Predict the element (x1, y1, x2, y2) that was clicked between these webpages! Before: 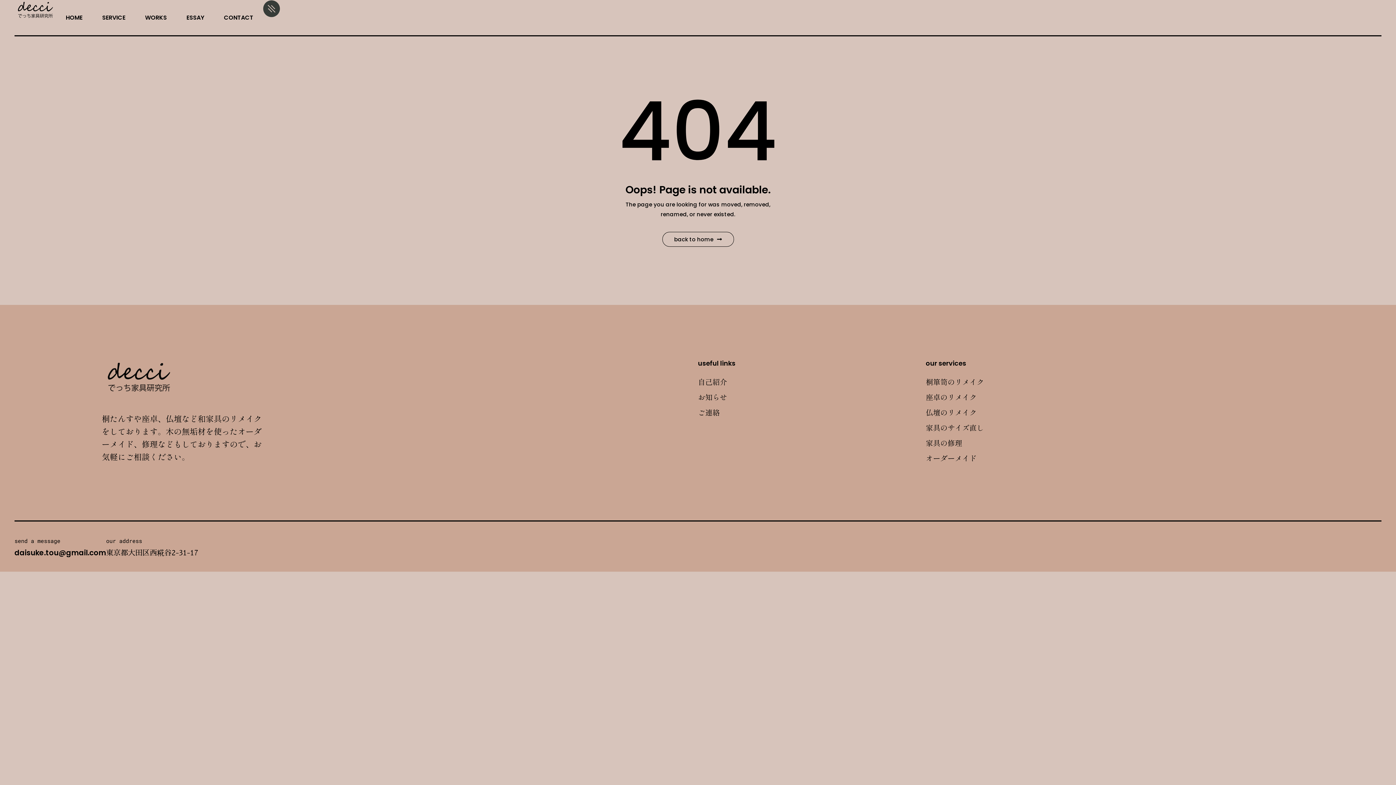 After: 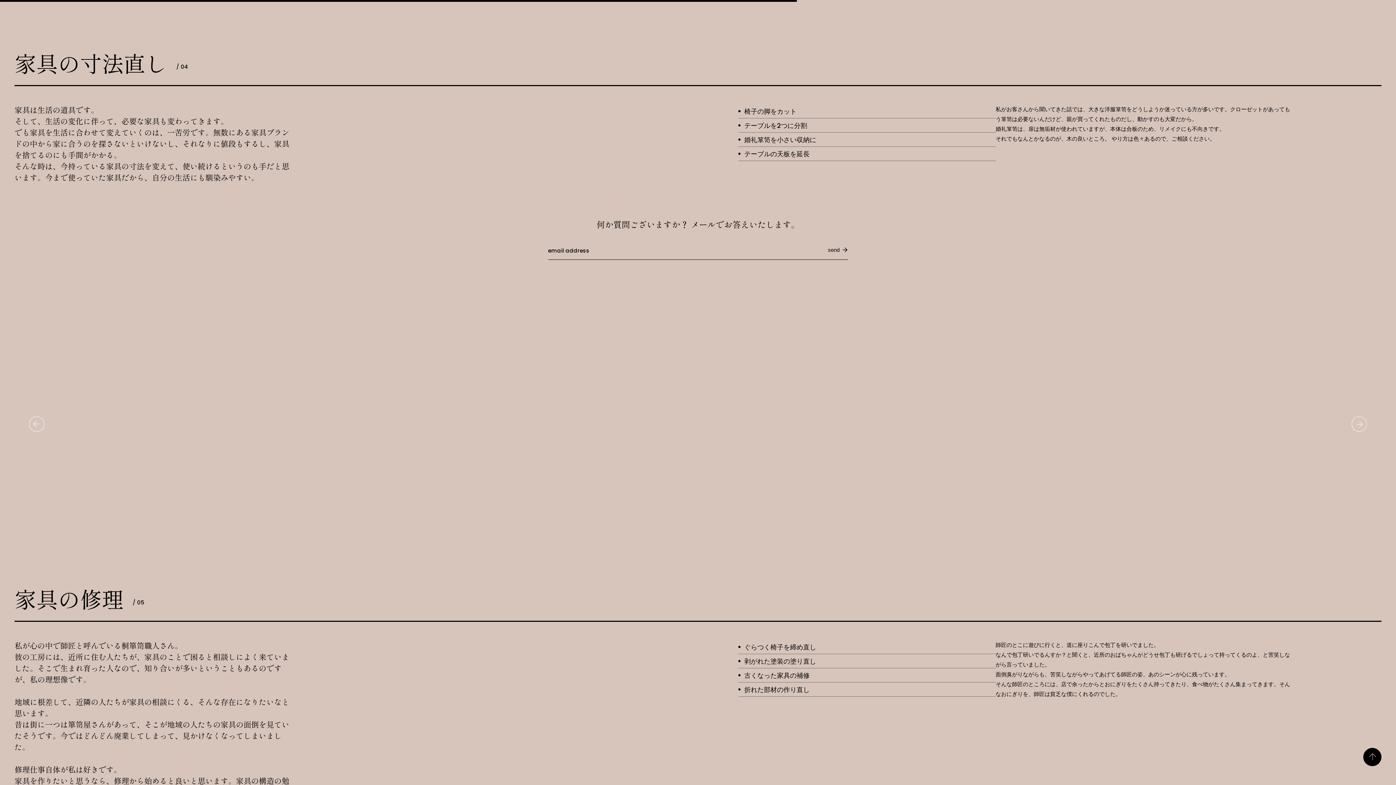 Action: bbox: (926, 420, 1153, 435)